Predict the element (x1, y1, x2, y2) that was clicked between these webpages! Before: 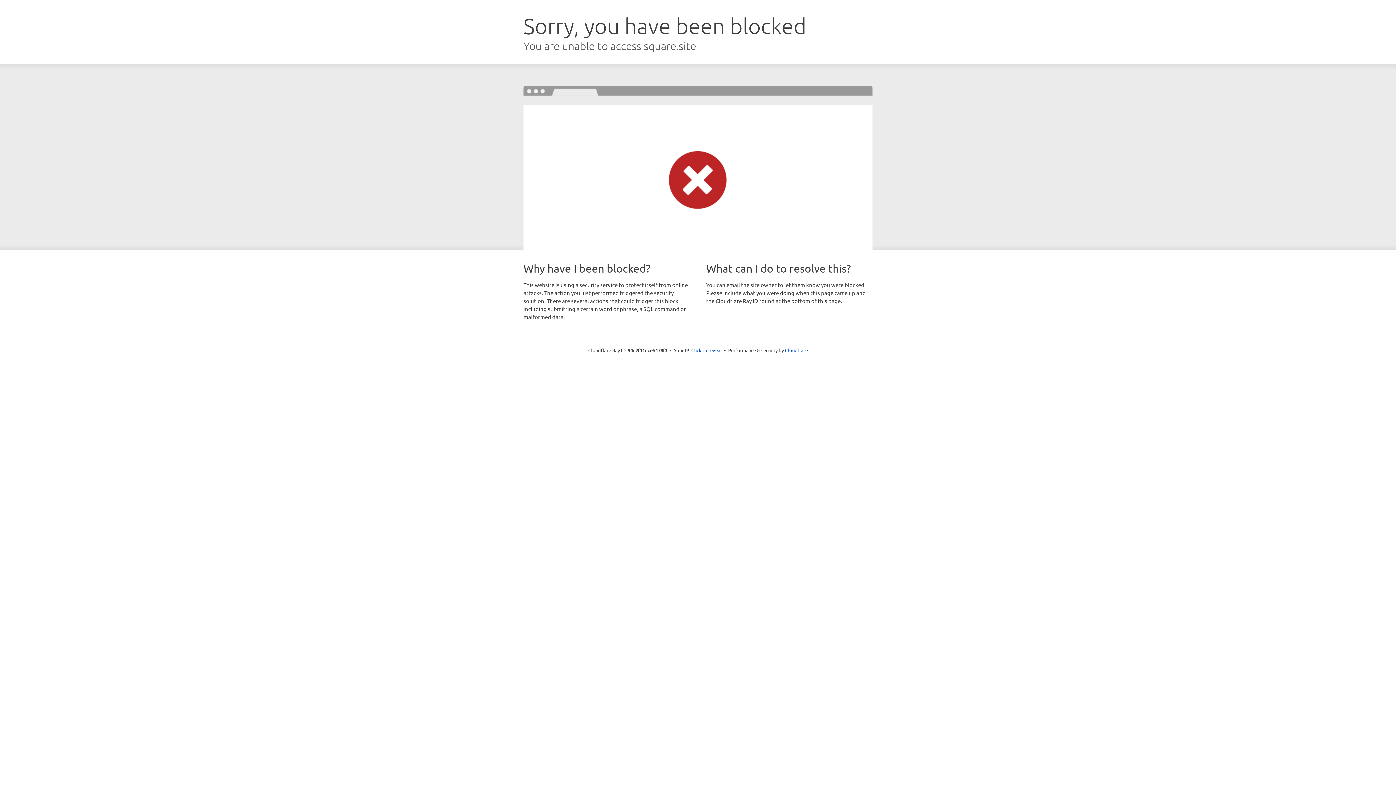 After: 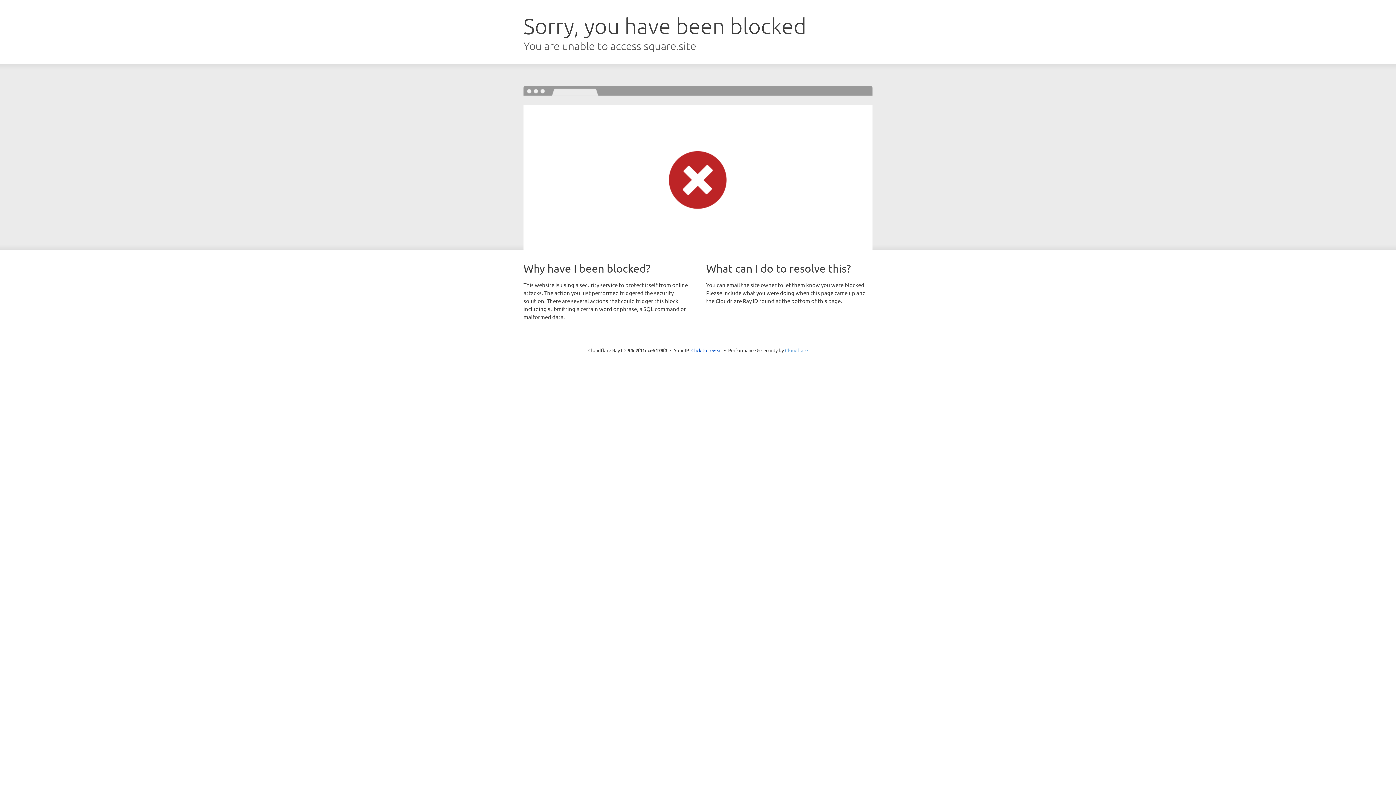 Action: label: Cloudflare bbox: (785, 347, 808, 353)